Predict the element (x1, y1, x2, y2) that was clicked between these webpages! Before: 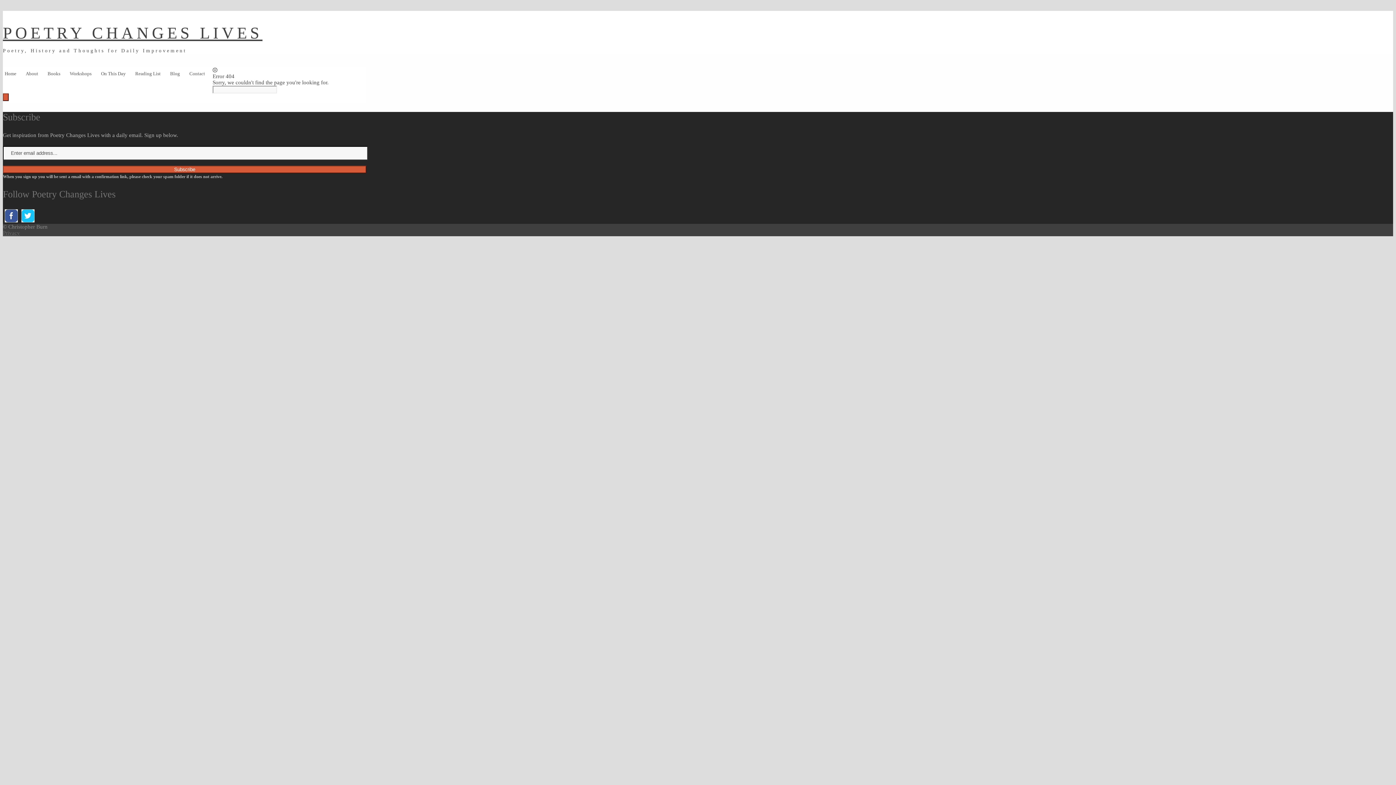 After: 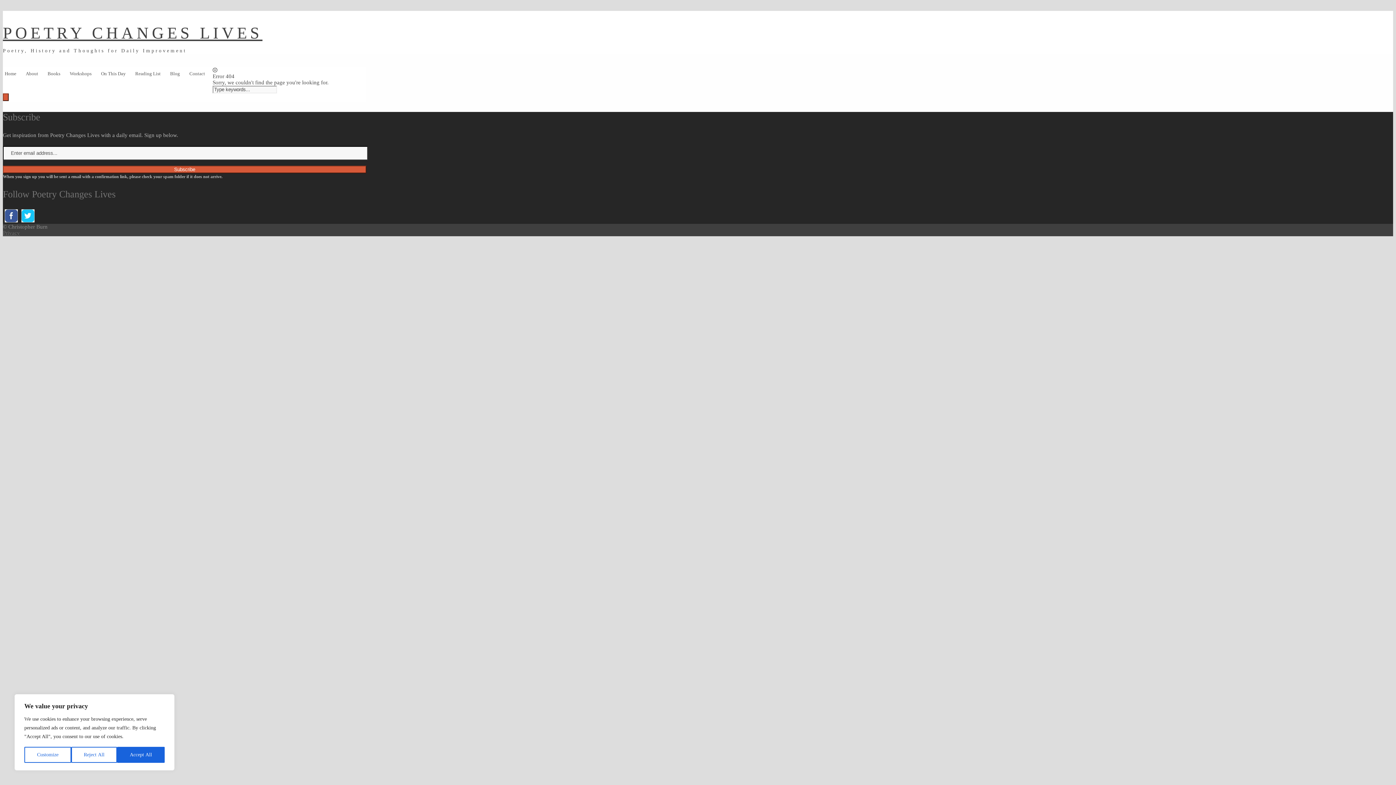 Action: bbox: (19, 217, 36, 223)